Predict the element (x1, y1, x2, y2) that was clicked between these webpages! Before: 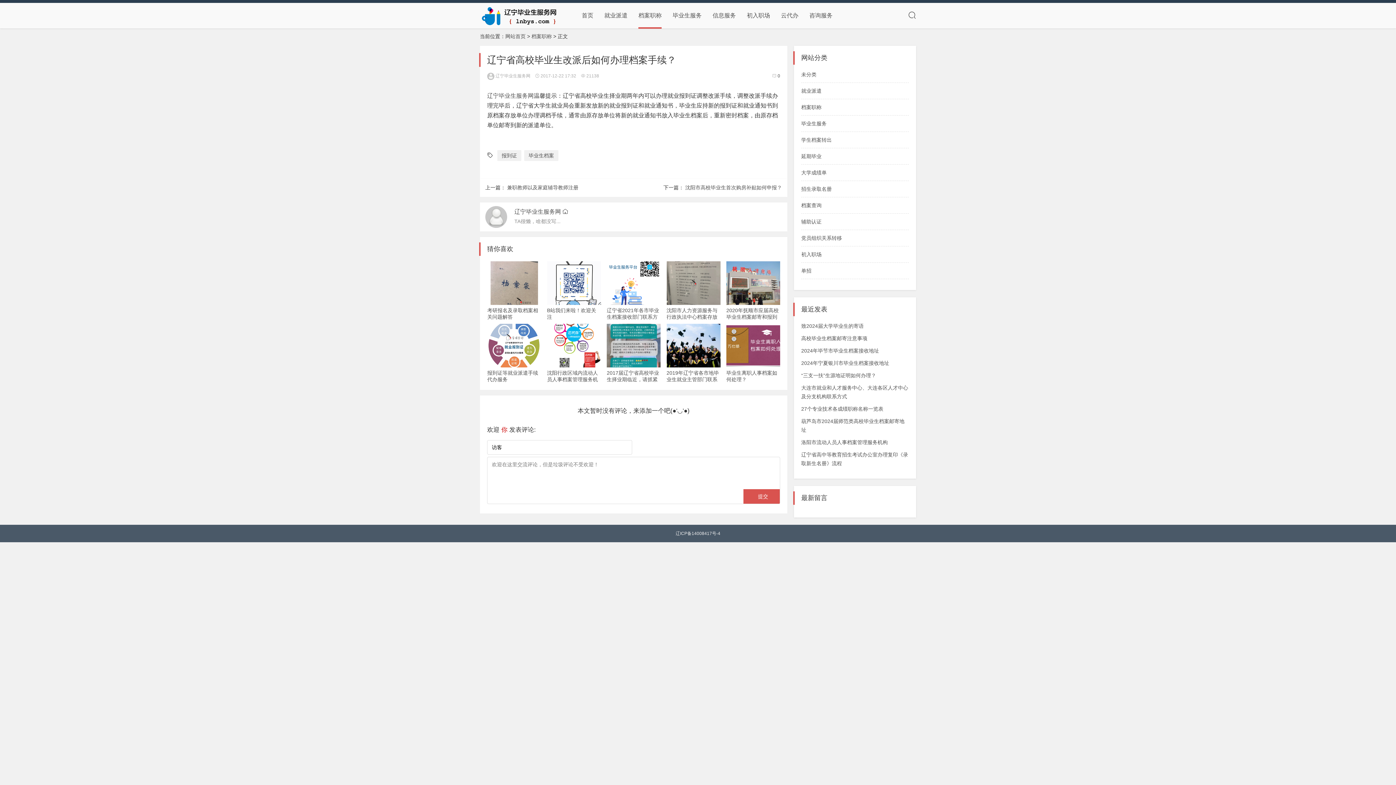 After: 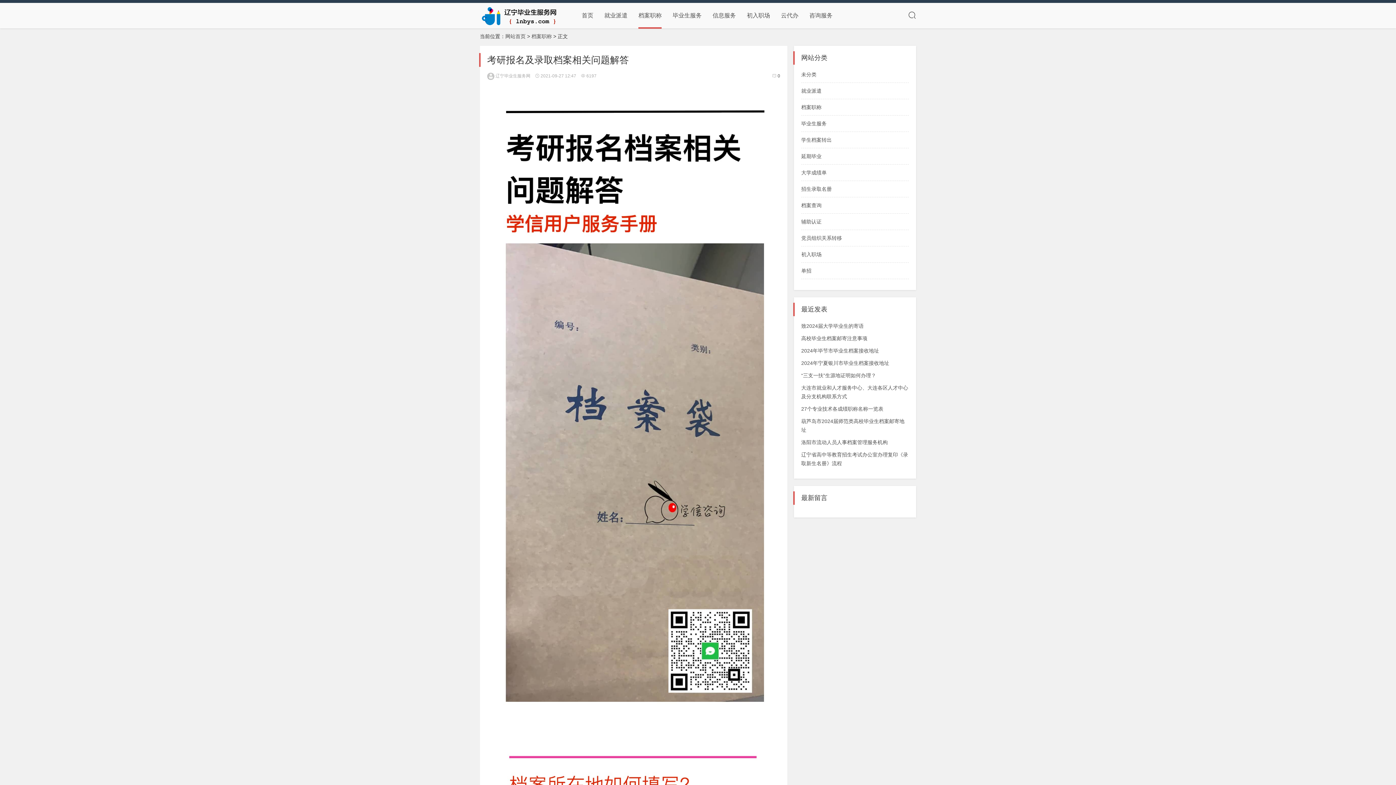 Action: bbox: (487, 261, 541, 304)